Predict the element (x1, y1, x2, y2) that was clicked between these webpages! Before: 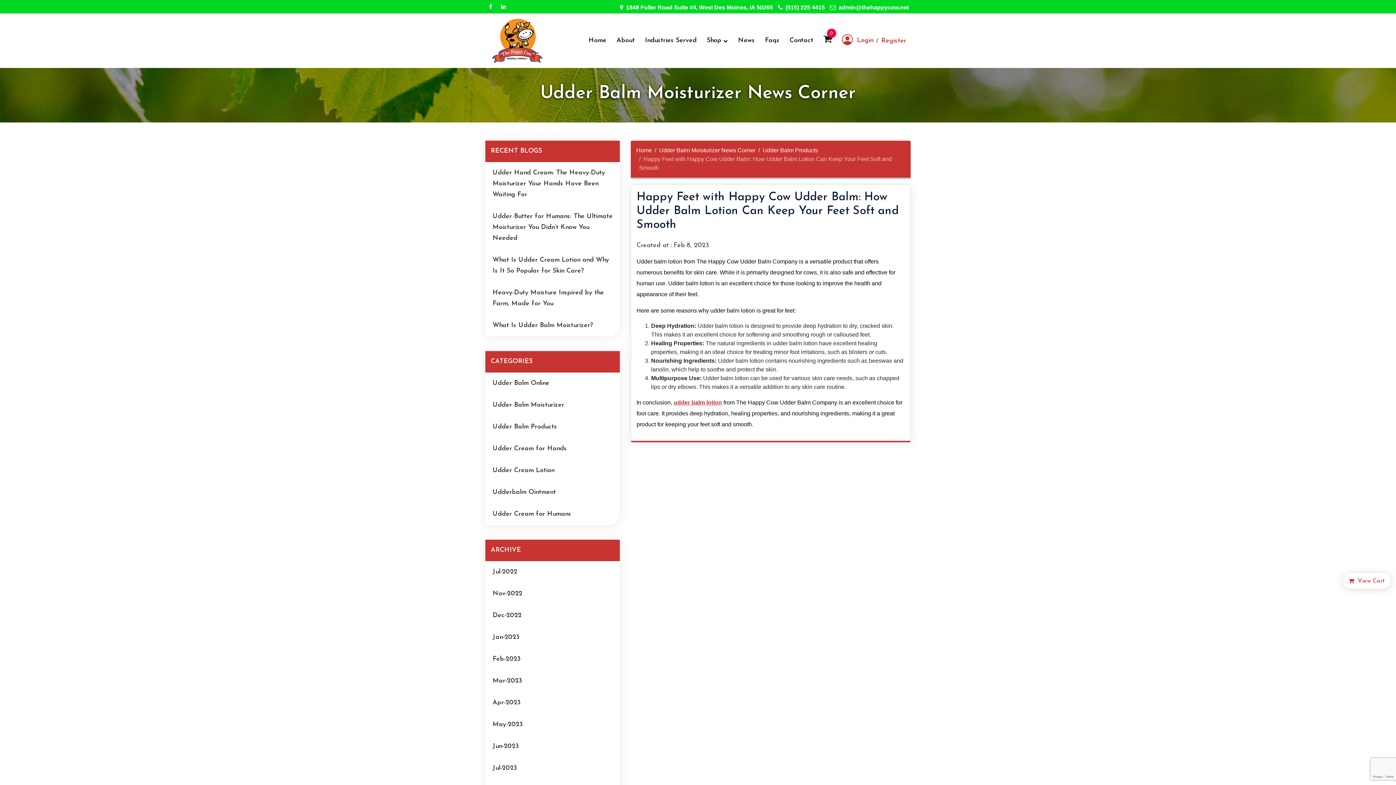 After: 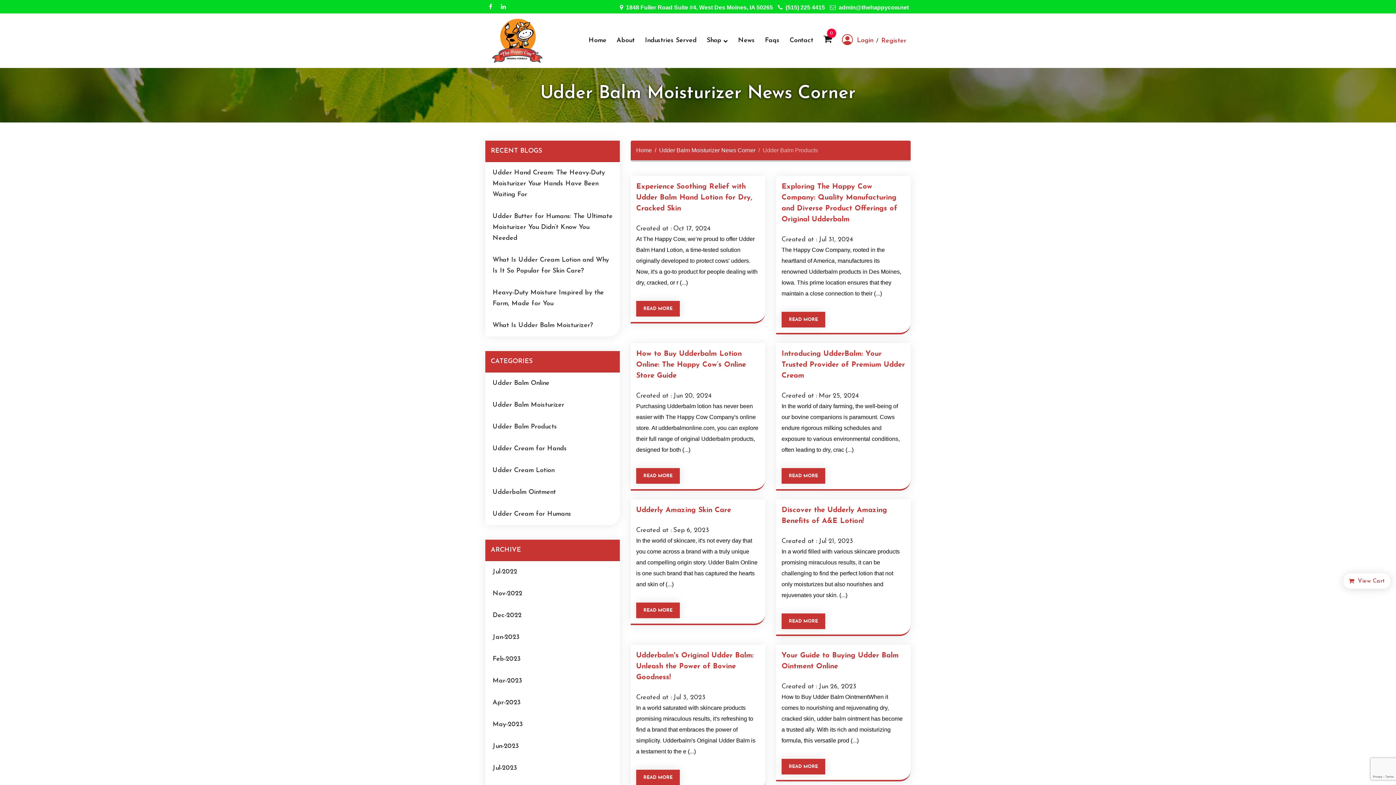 Action: bbox: (485, 416, 620, 438) label: Udder Balm Products